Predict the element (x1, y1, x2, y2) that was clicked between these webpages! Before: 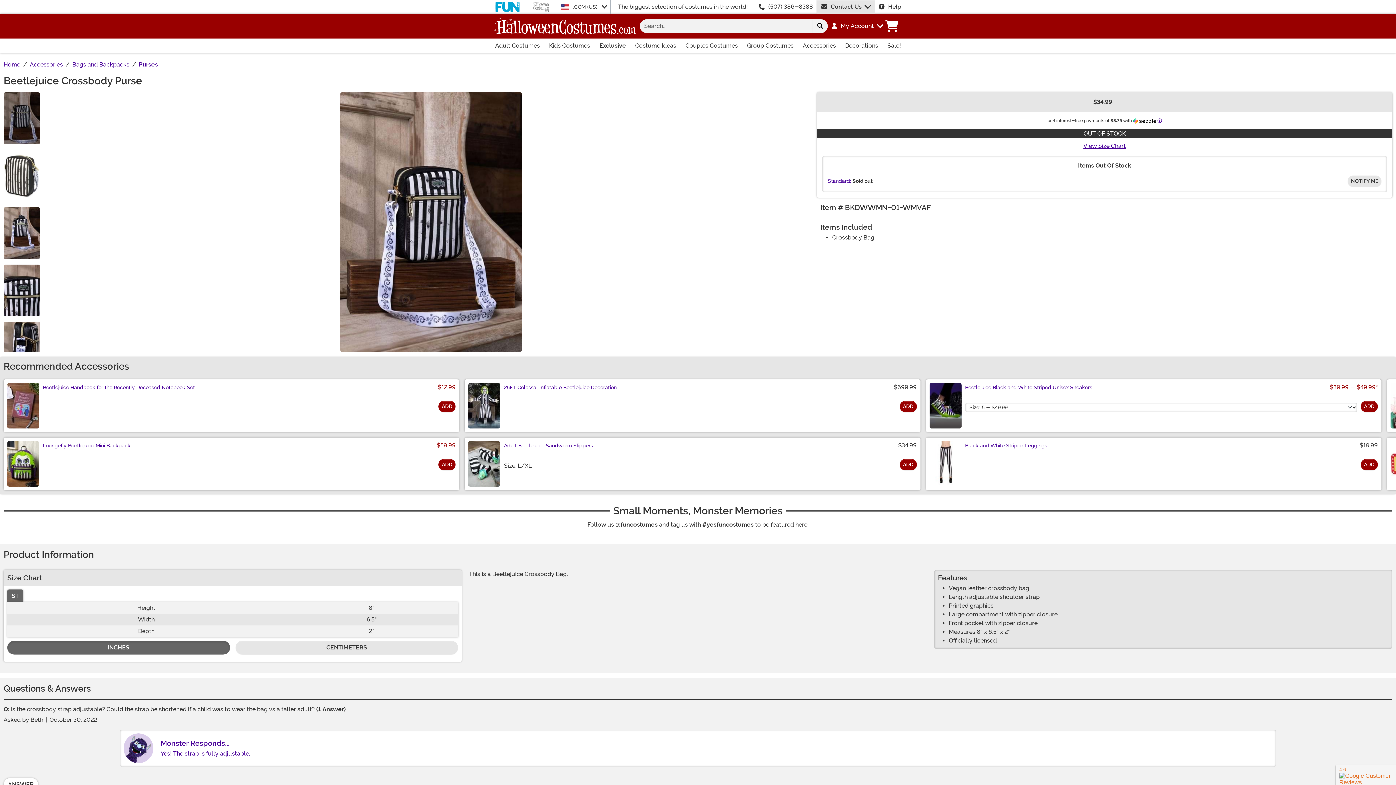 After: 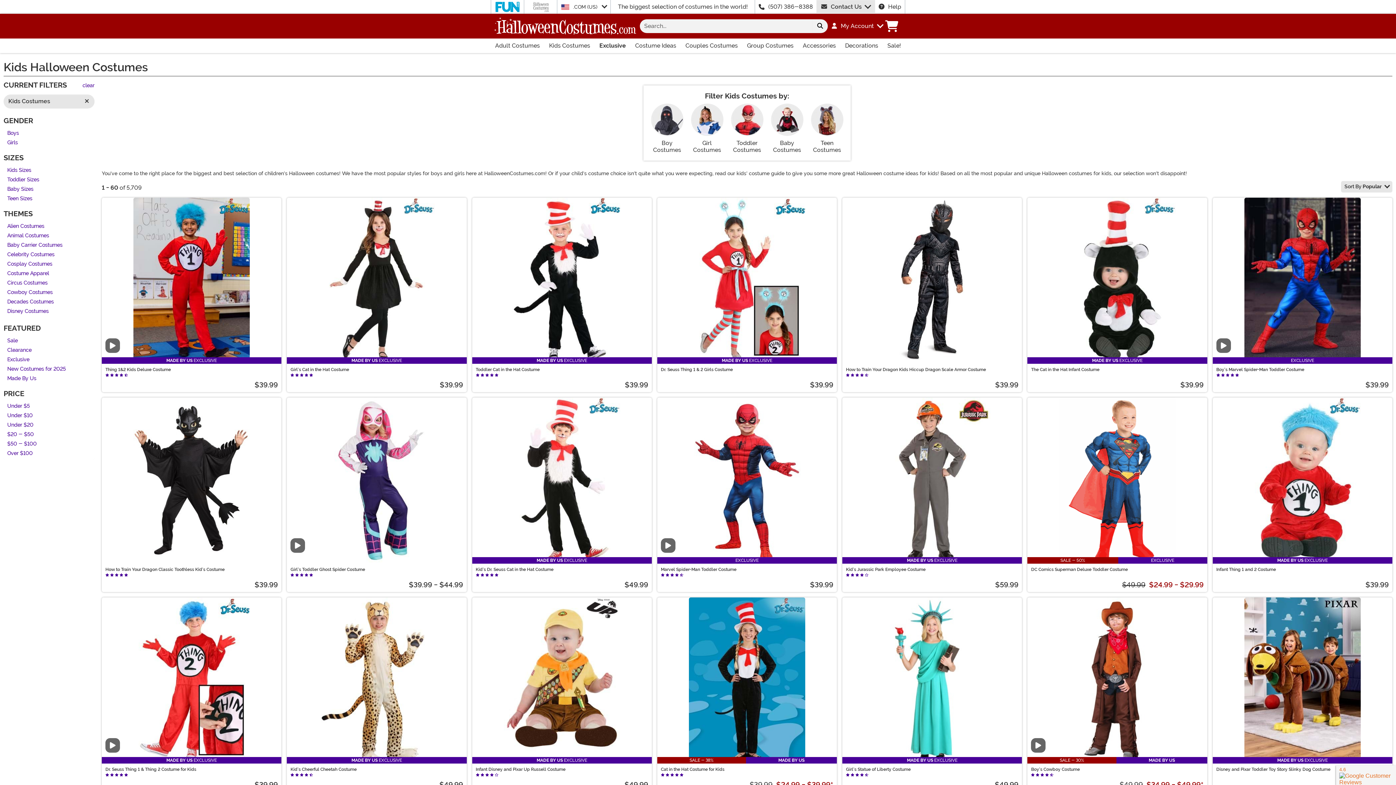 Action: bbox: (544, 38, 594, 53) label: Shop All Kids Costumes